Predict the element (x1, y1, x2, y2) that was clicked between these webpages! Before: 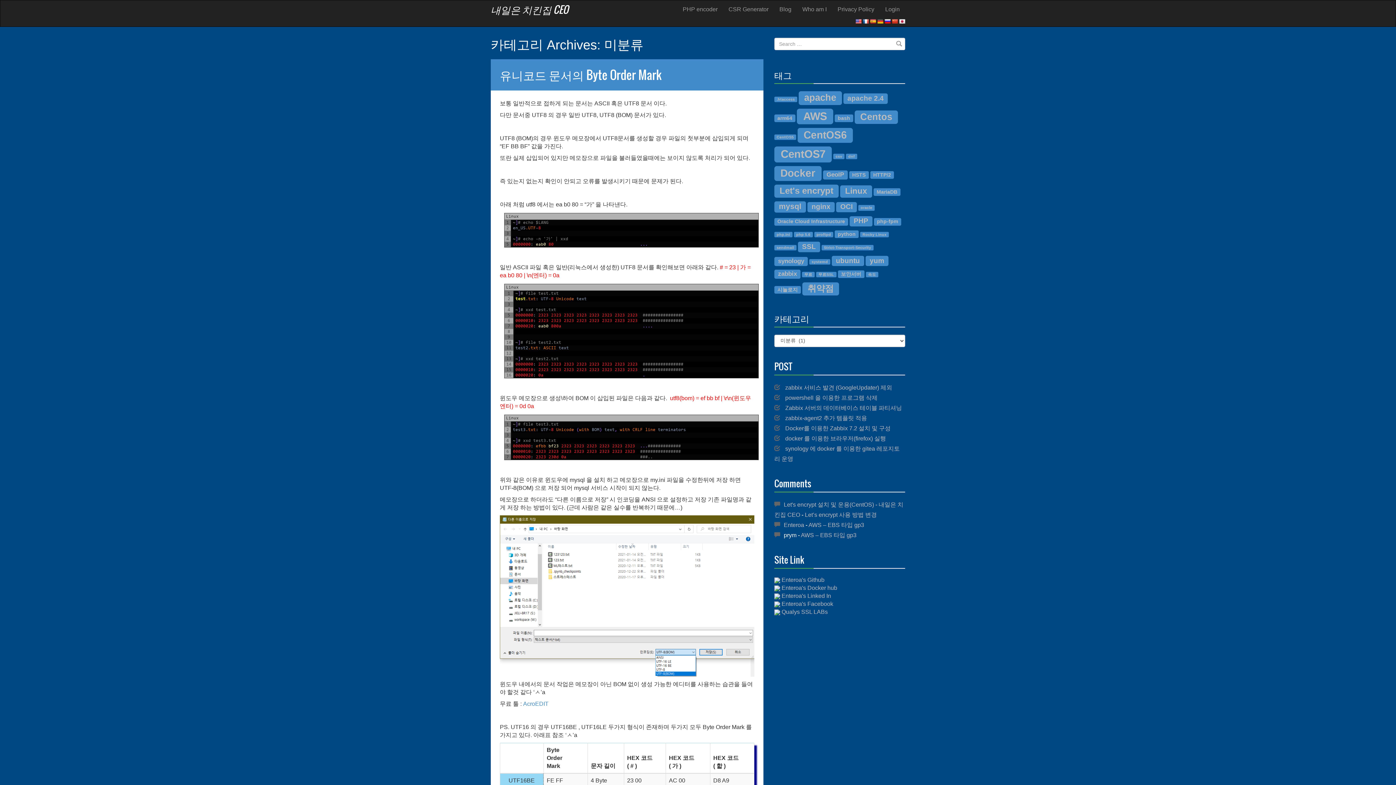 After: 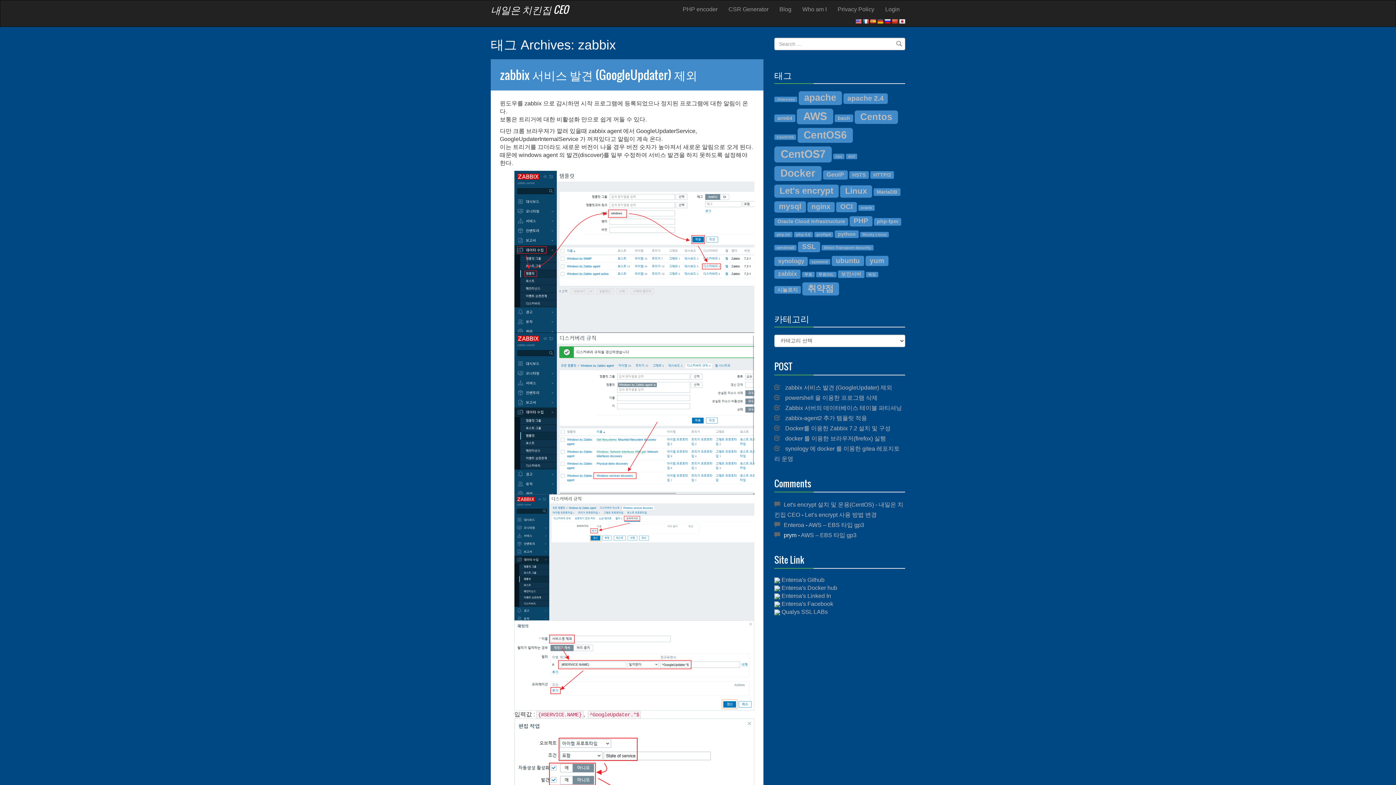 Action: bbox: (774, 269, 800, 278) label: zabbix (5 아이템)